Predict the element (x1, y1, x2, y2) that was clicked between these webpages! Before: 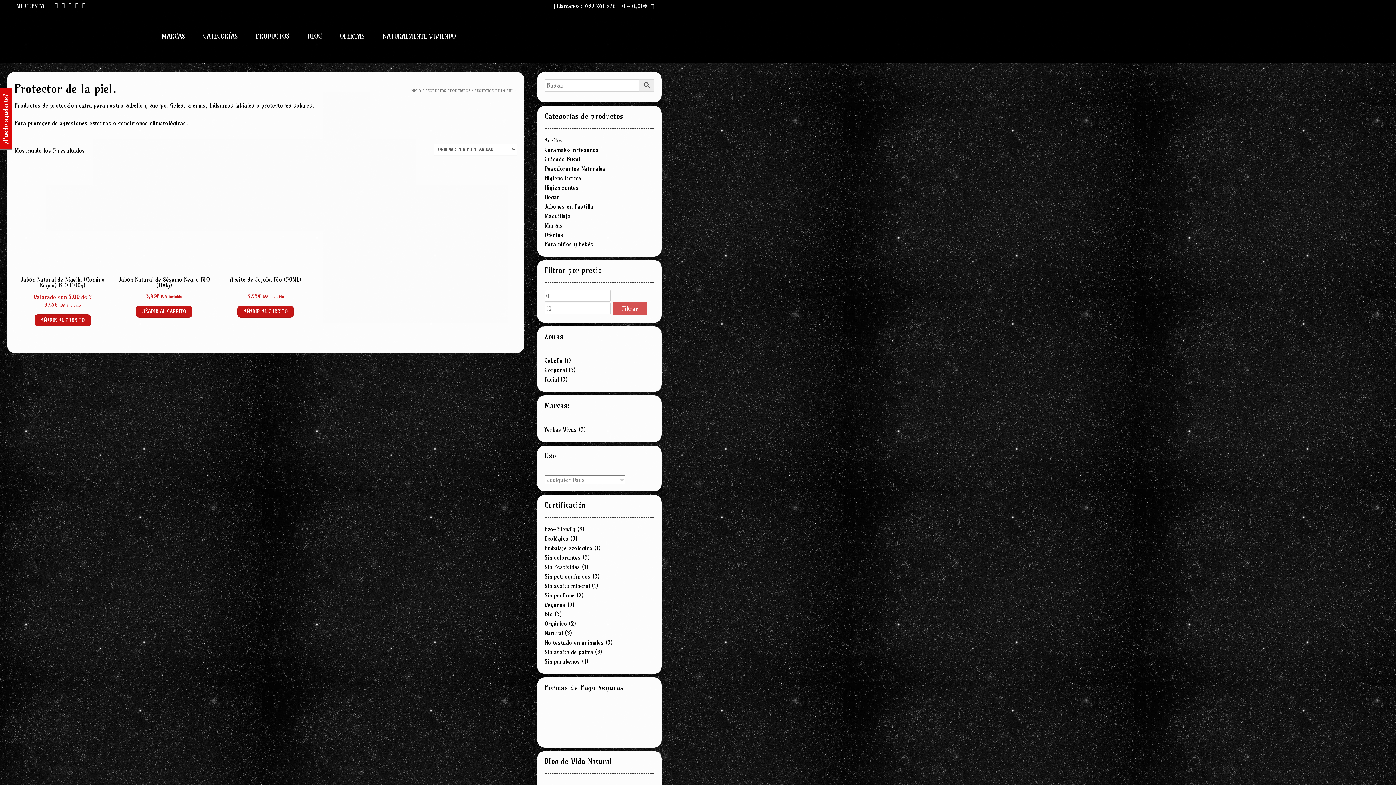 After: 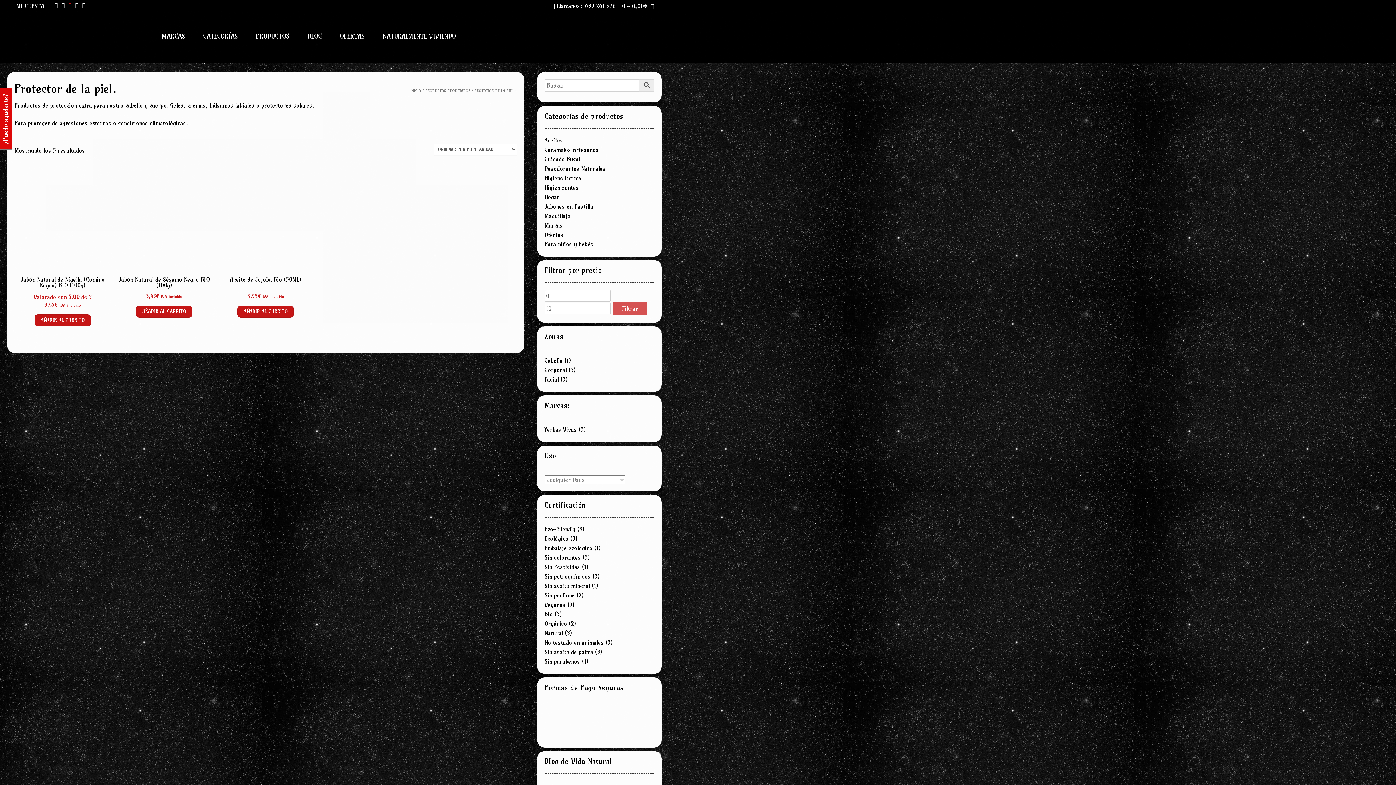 Action: bbox: (68, 1, 71, 9)